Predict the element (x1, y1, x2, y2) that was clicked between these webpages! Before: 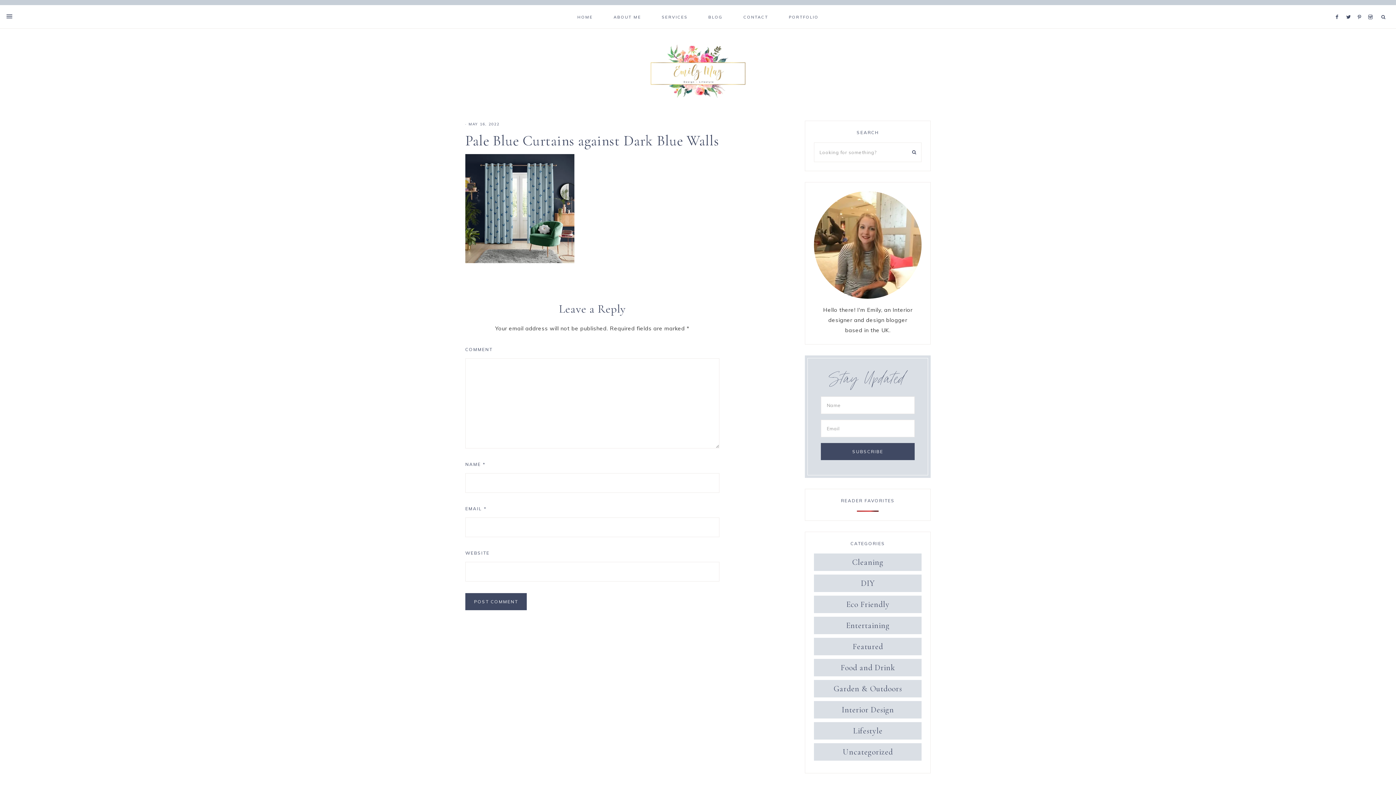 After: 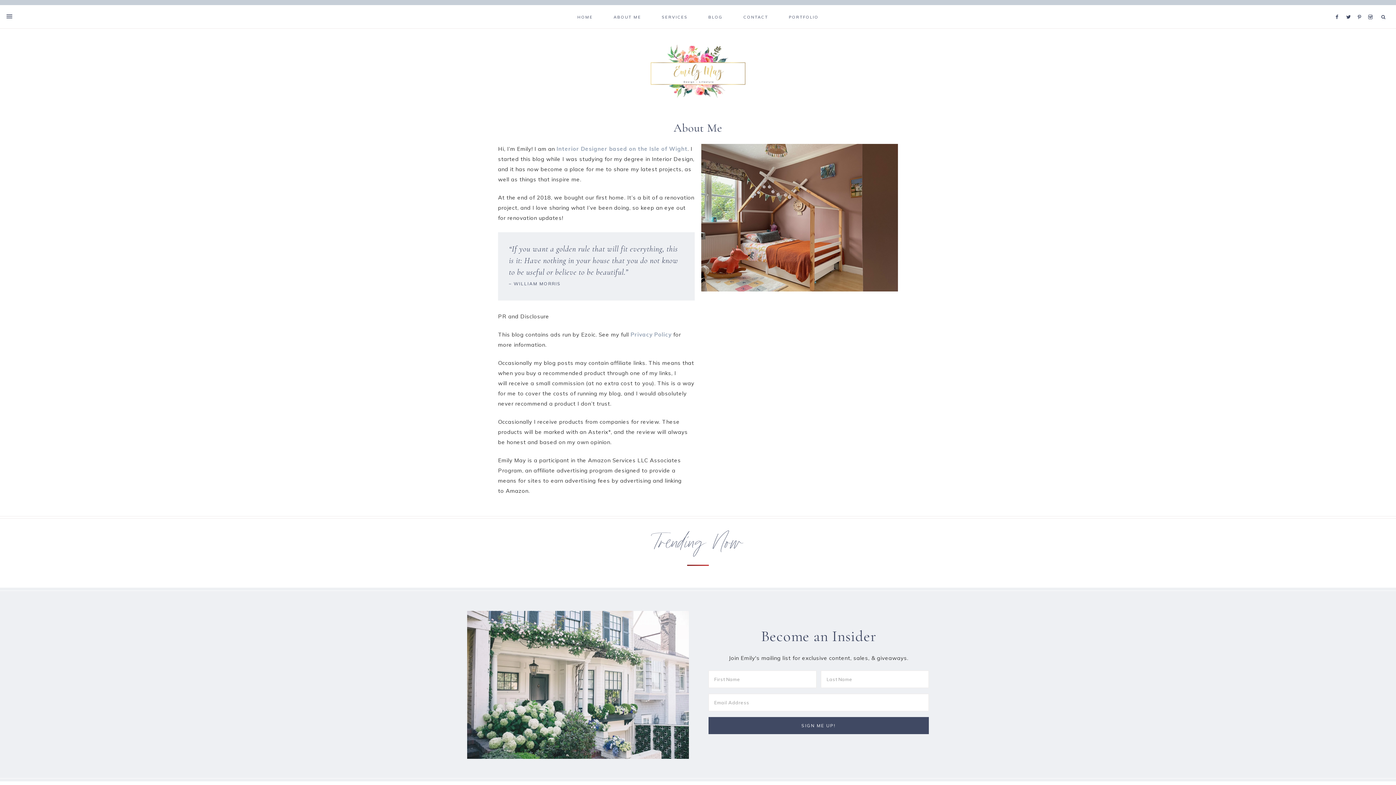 Action: bbox: (814, 293, 921, 300)